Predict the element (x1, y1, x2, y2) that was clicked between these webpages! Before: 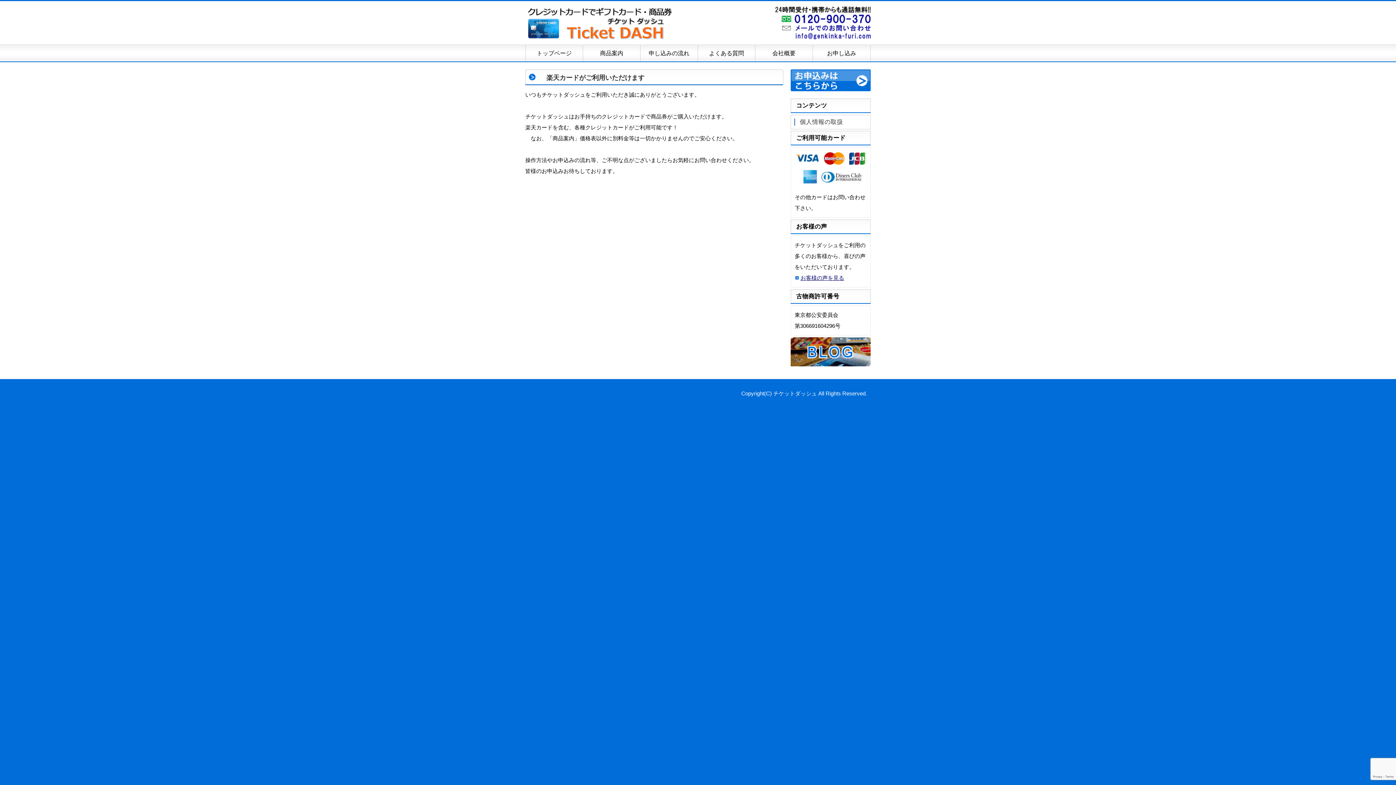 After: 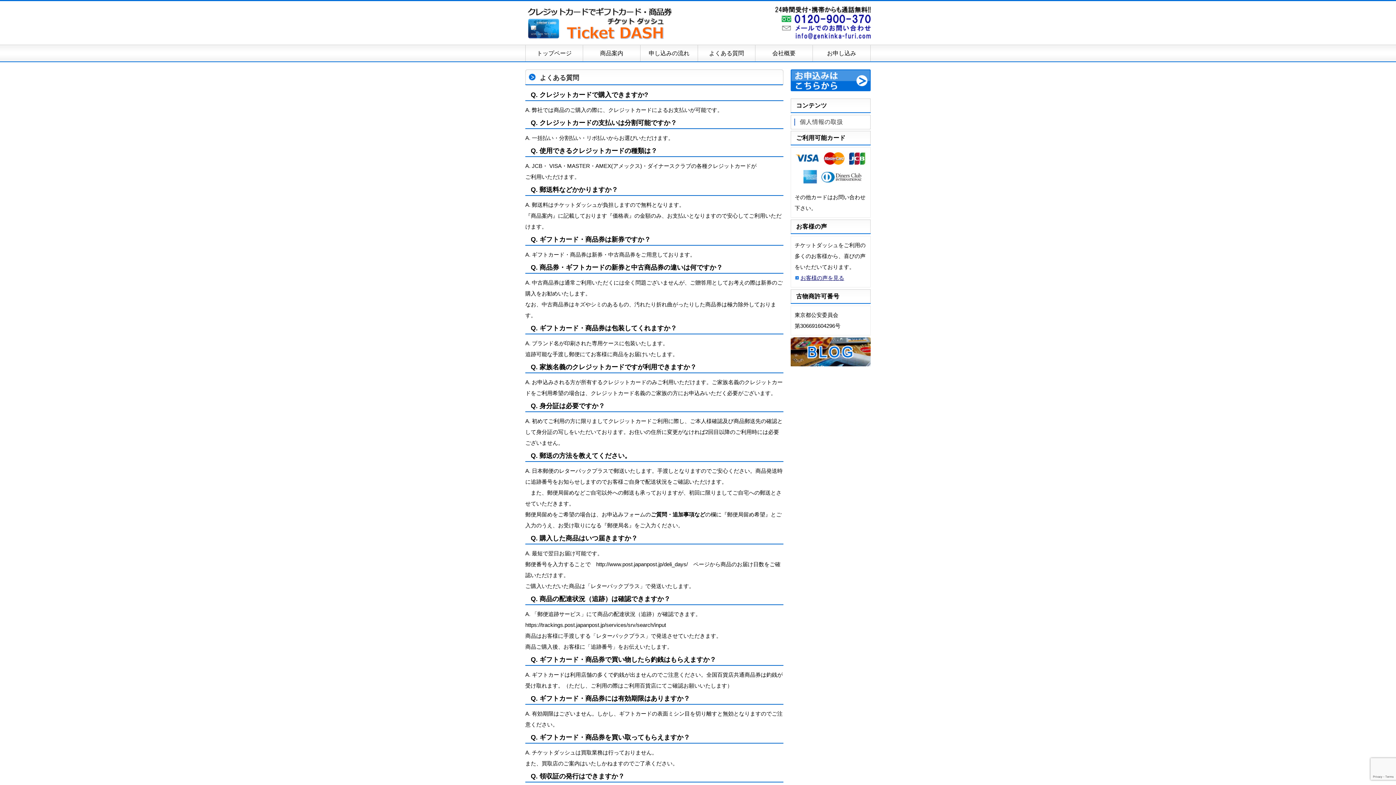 Action: bbox: (698, 45, 755, 61) label: よくある質問